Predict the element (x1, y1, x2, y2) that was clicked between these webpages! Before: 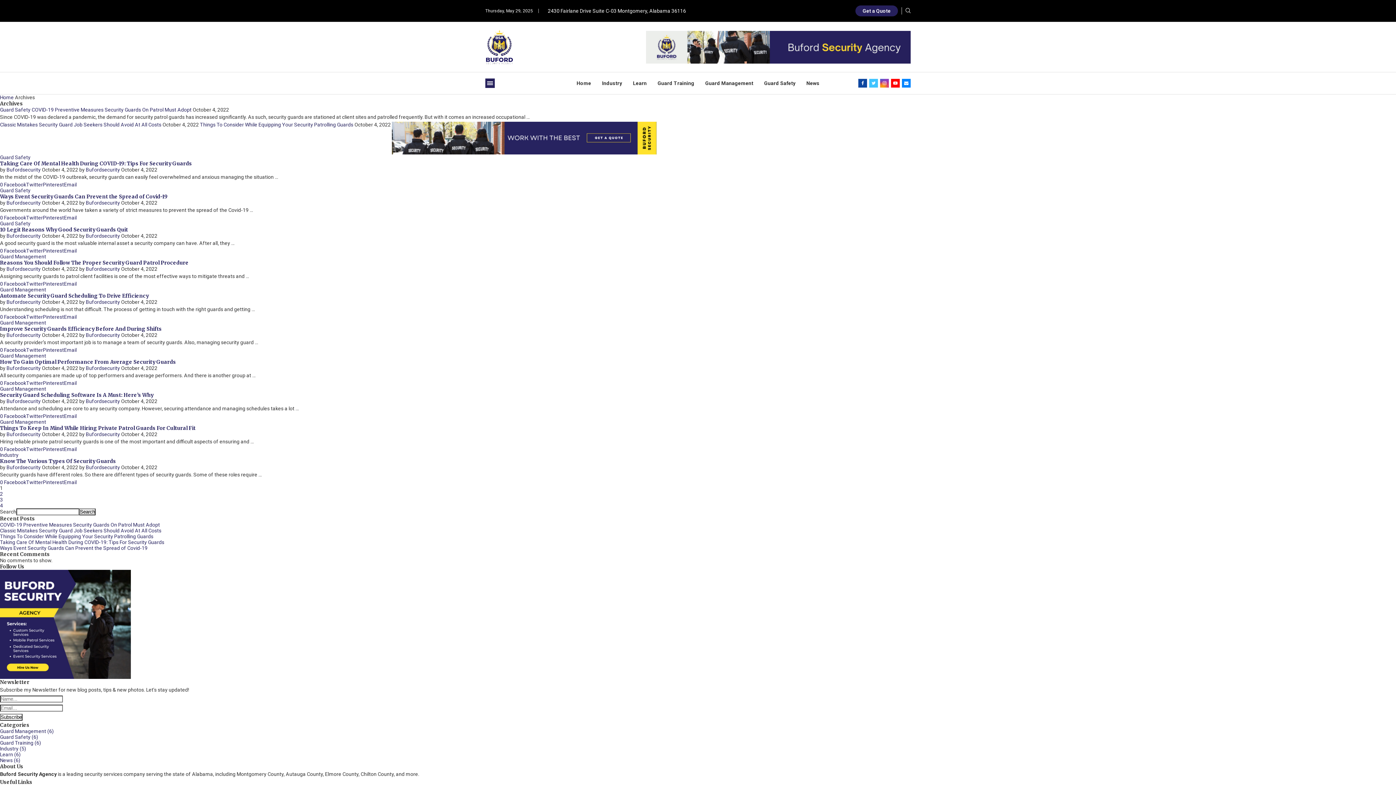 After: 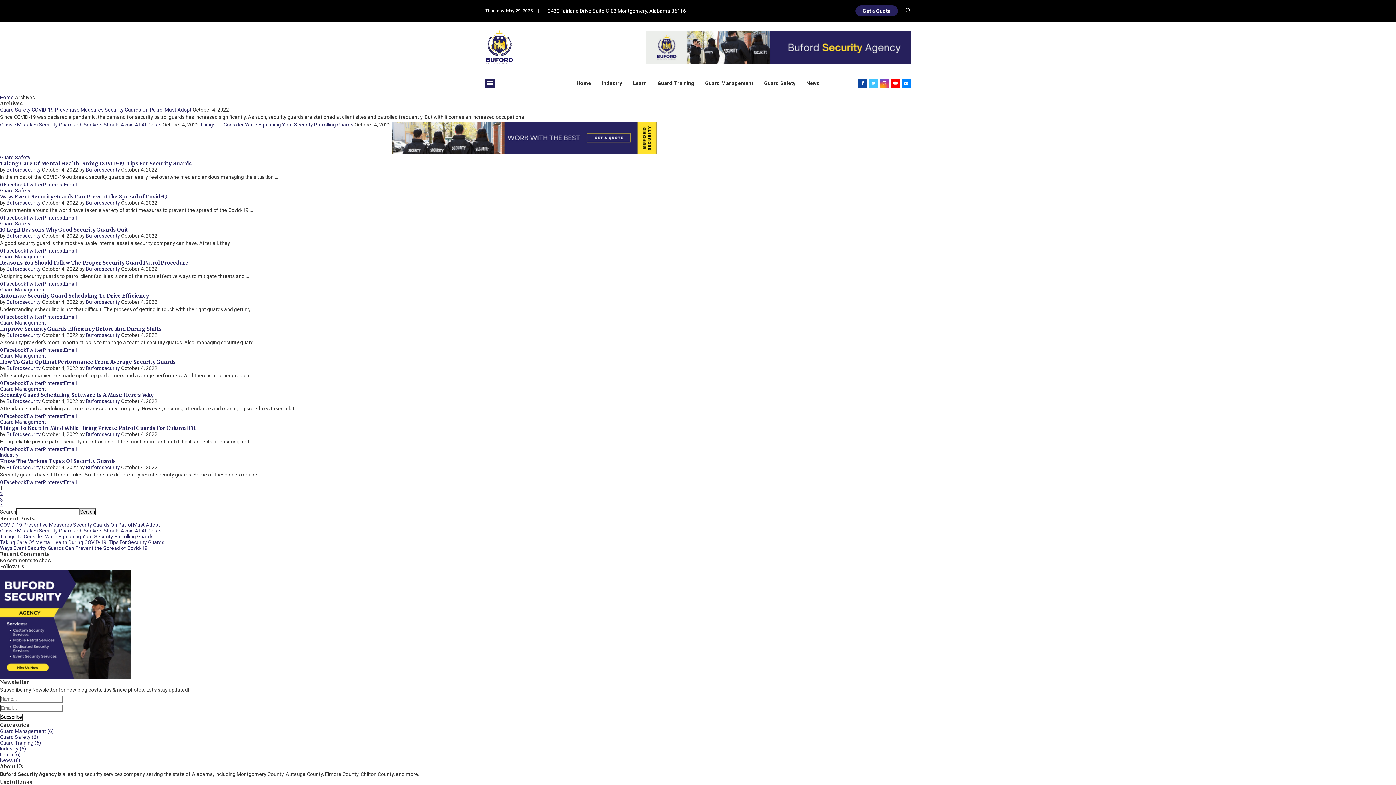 Action: bbox: (26, 214, 42, 220) label: Share on Twitter